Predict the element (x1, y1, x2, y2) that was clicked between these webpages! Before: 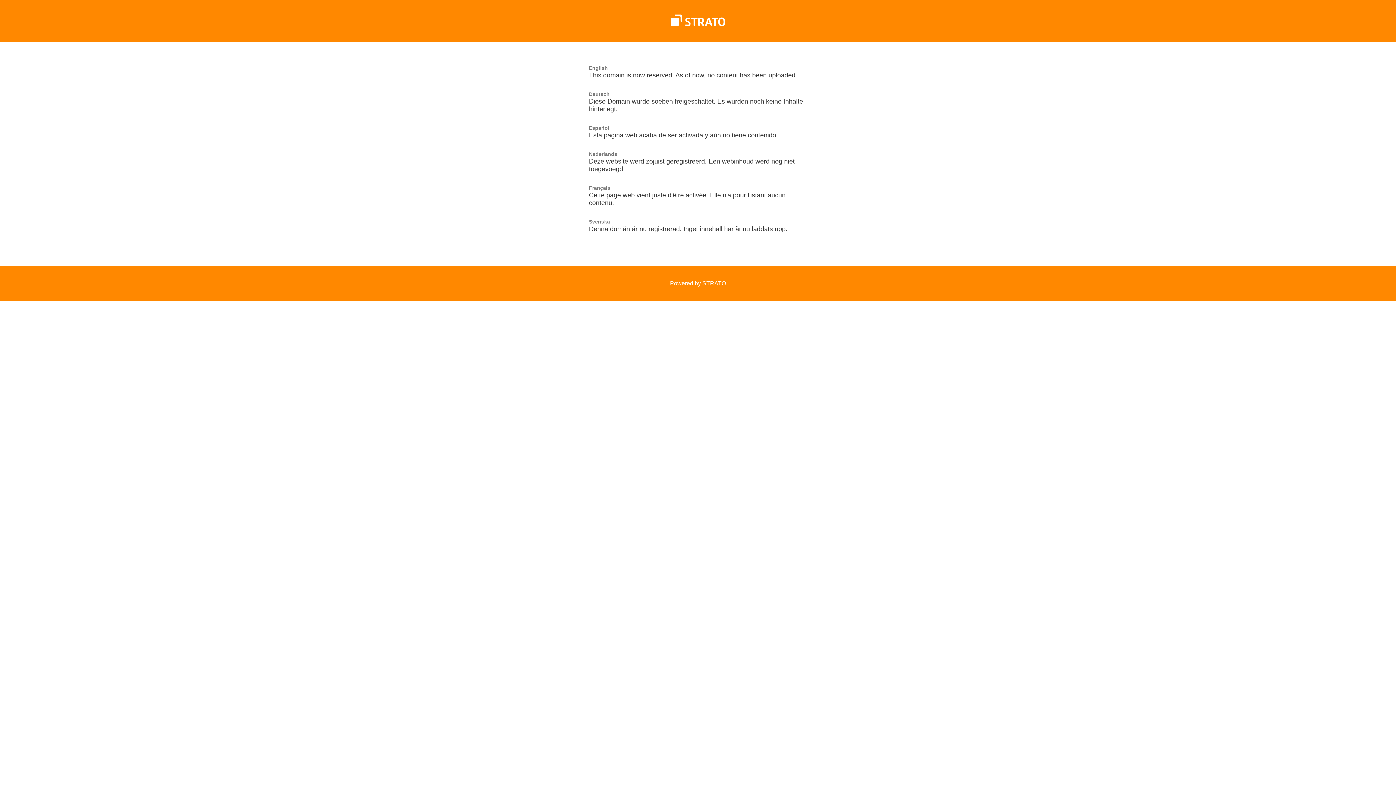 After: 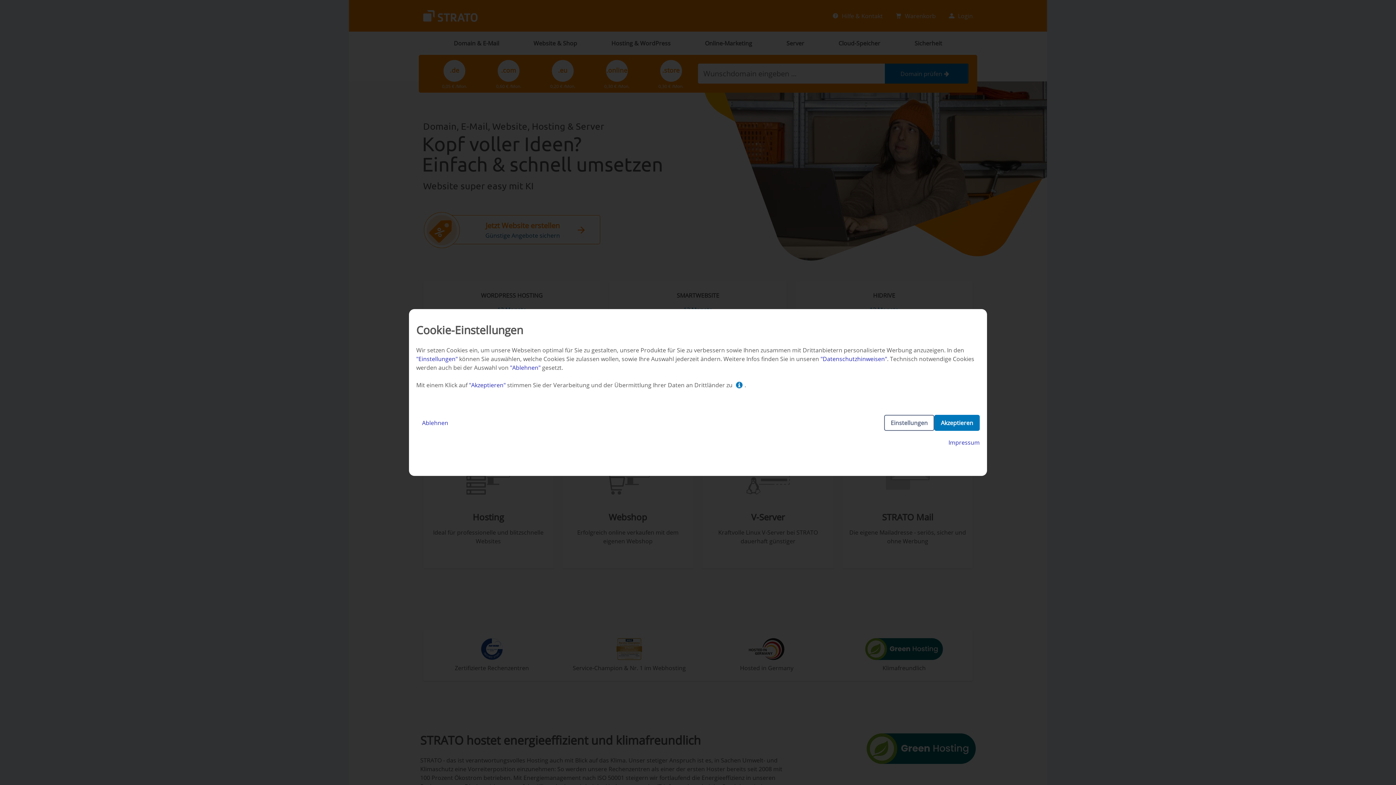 Action: bbox: (670, 21, 725, 27)